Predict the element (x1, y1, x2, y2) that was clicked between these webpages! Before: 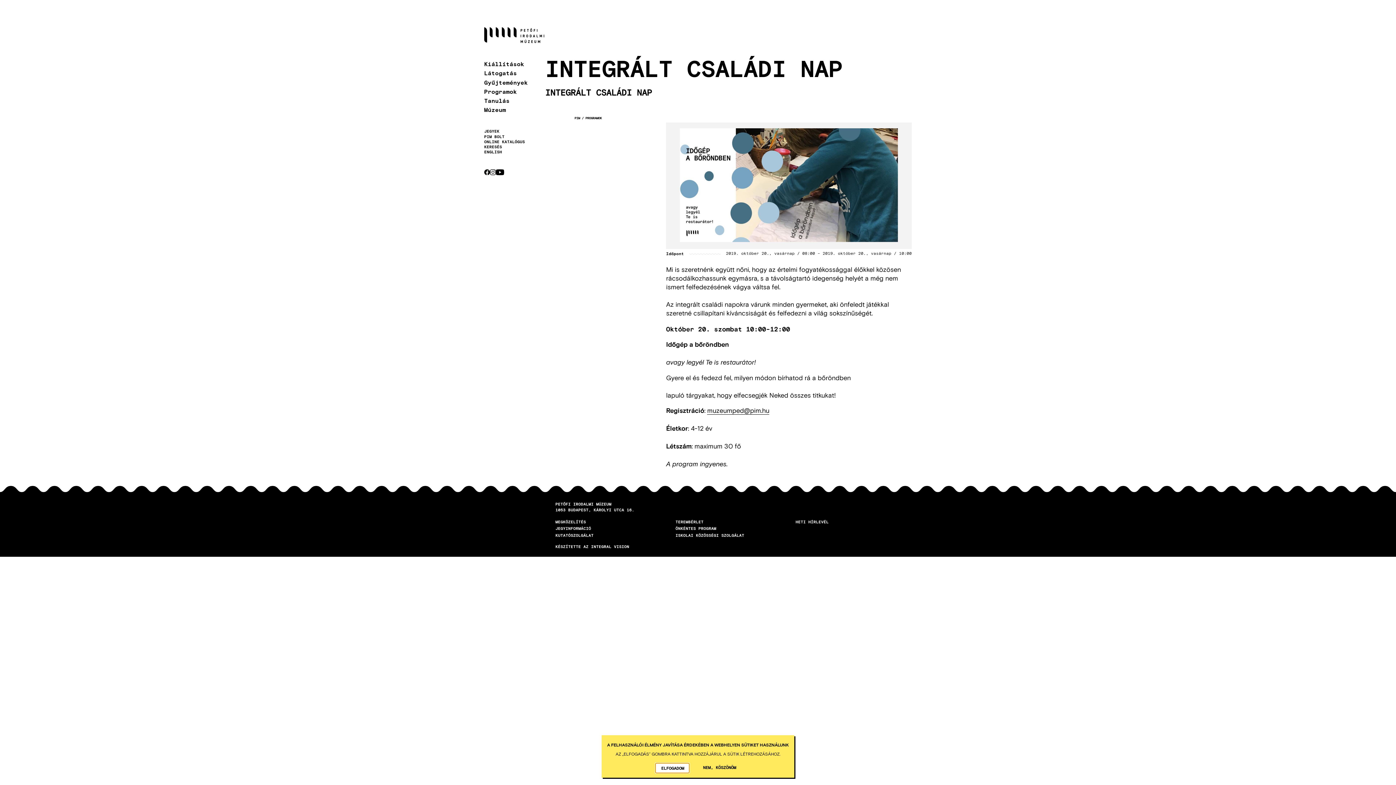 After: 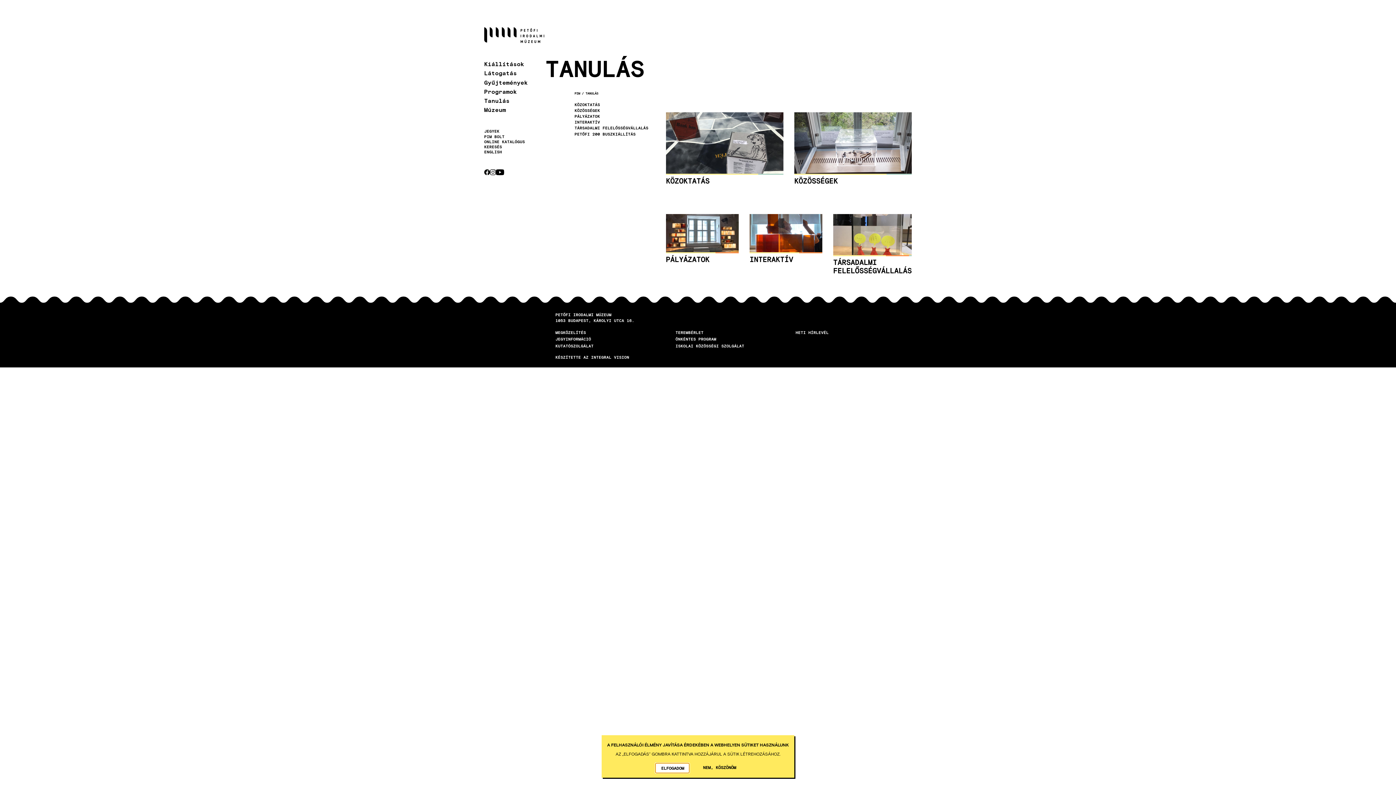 Action: label: Tanulás bbox: (484, 96, 545, 104)